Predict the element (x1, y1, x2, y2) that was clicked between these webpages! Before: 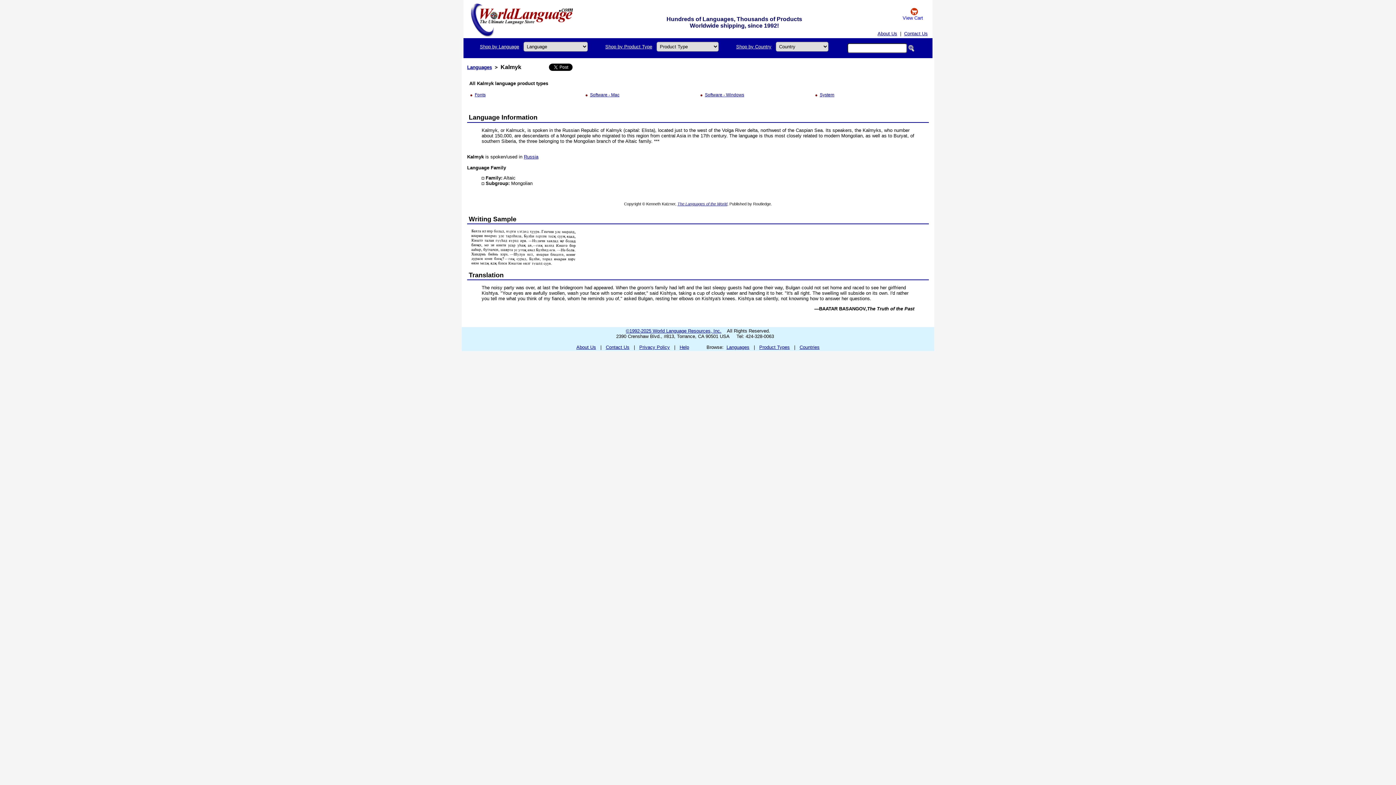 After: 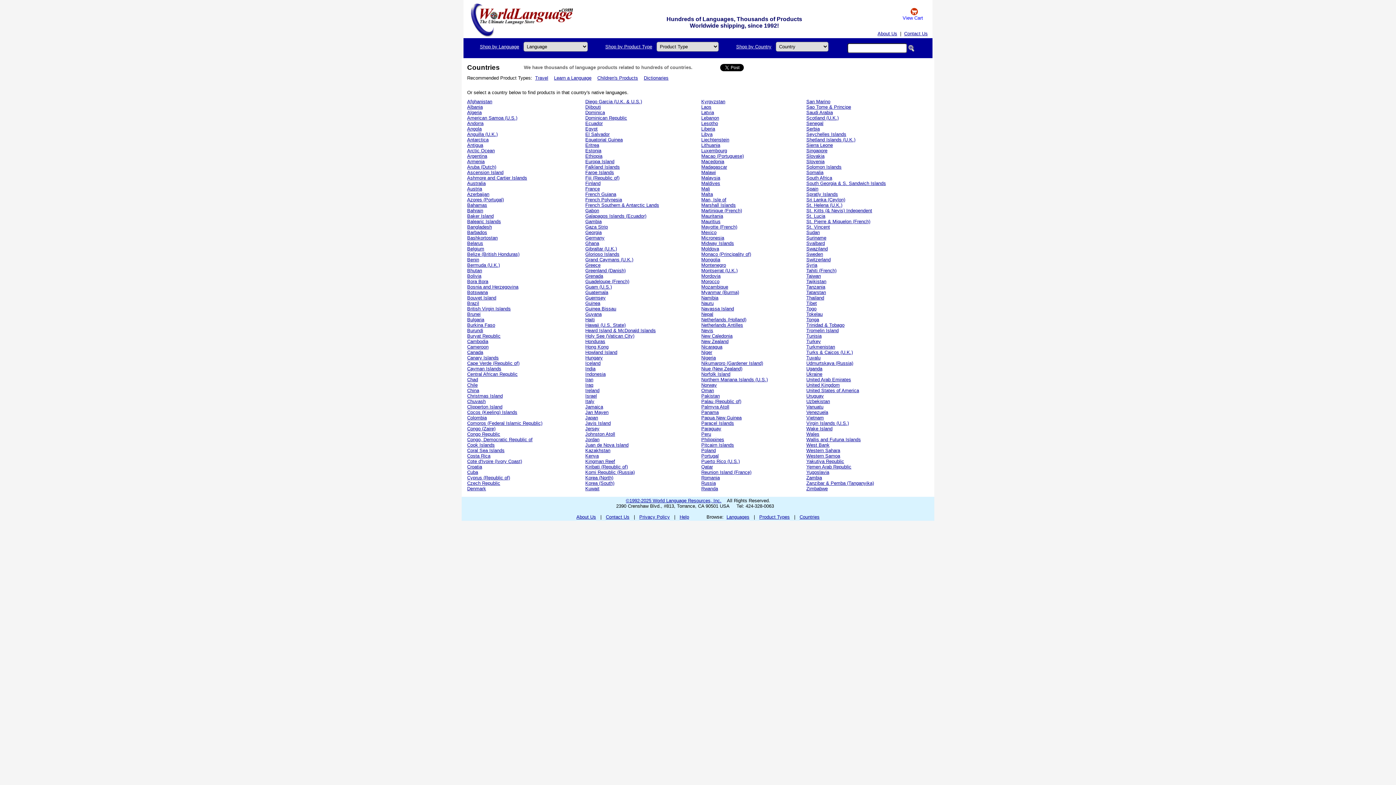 Action: label: Shop by Country bbox: (736, 44, 771, 49)